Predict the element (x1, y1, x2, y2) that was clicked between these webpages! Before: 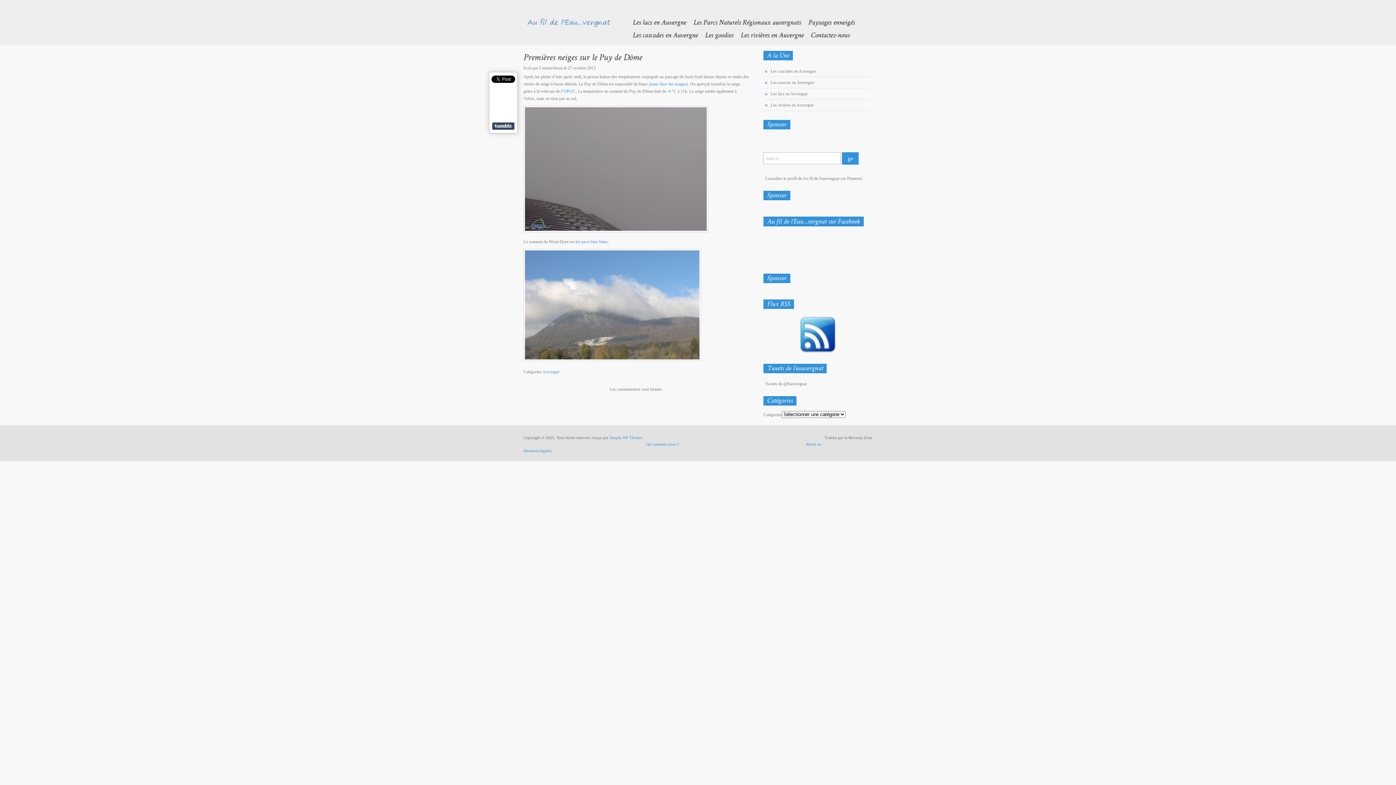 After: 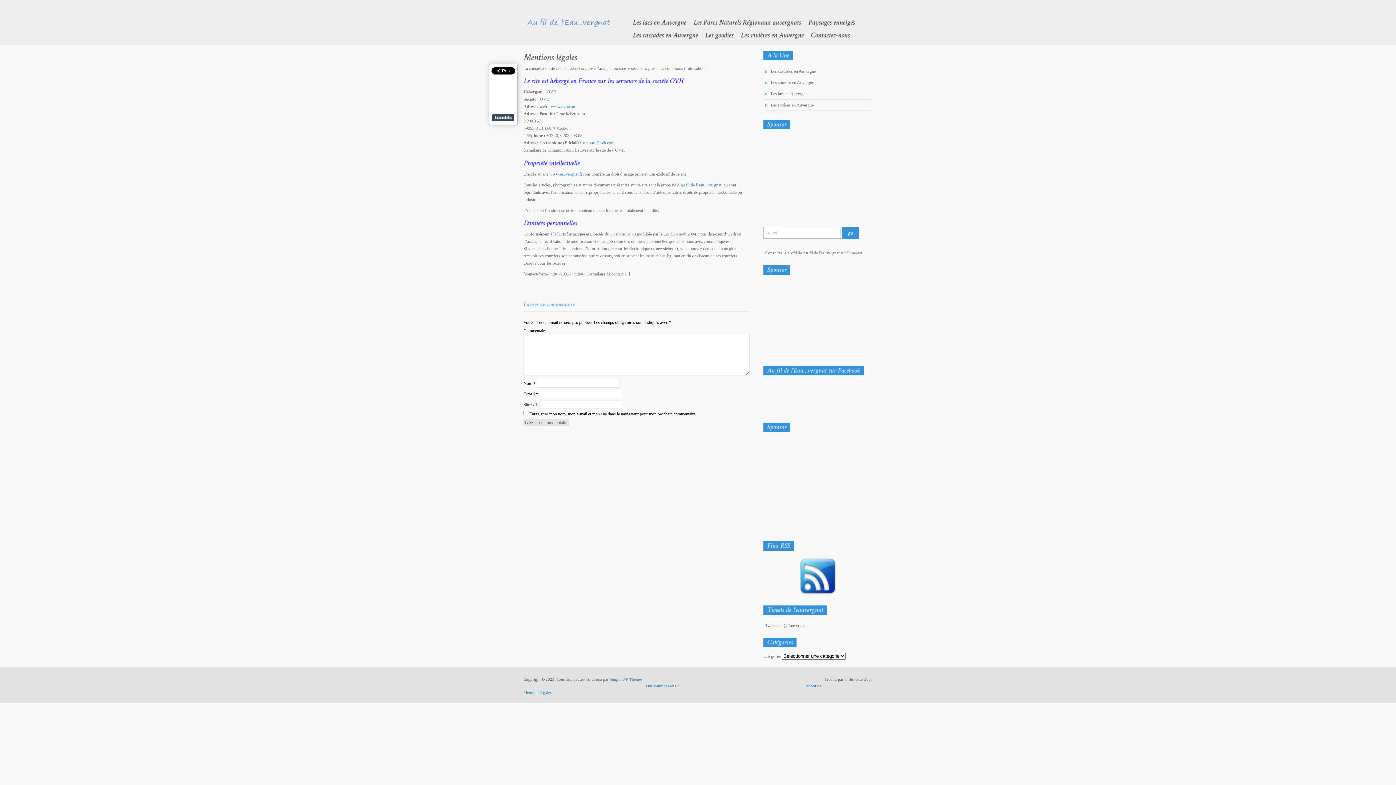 Action: label: Mentions légales bbox: (523, 448, 551, 453)